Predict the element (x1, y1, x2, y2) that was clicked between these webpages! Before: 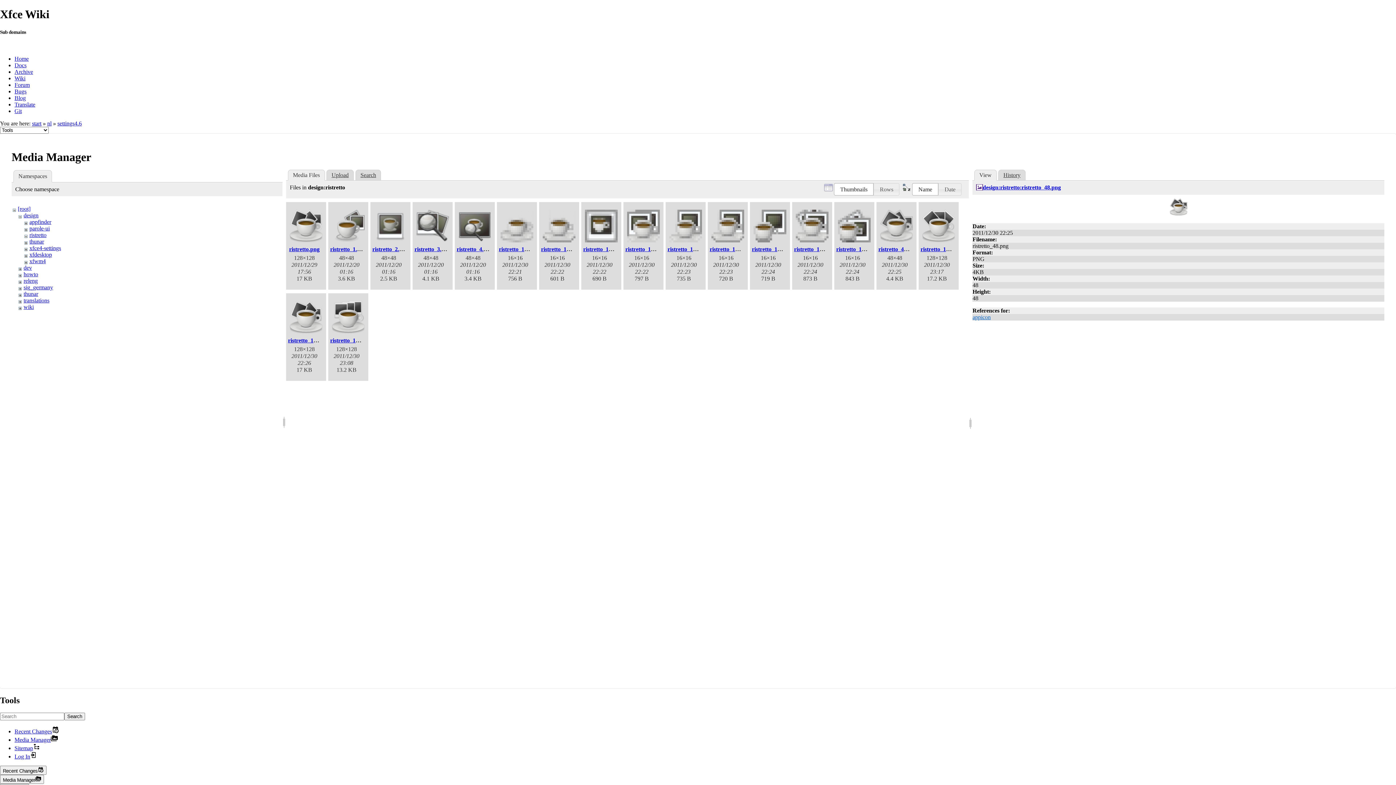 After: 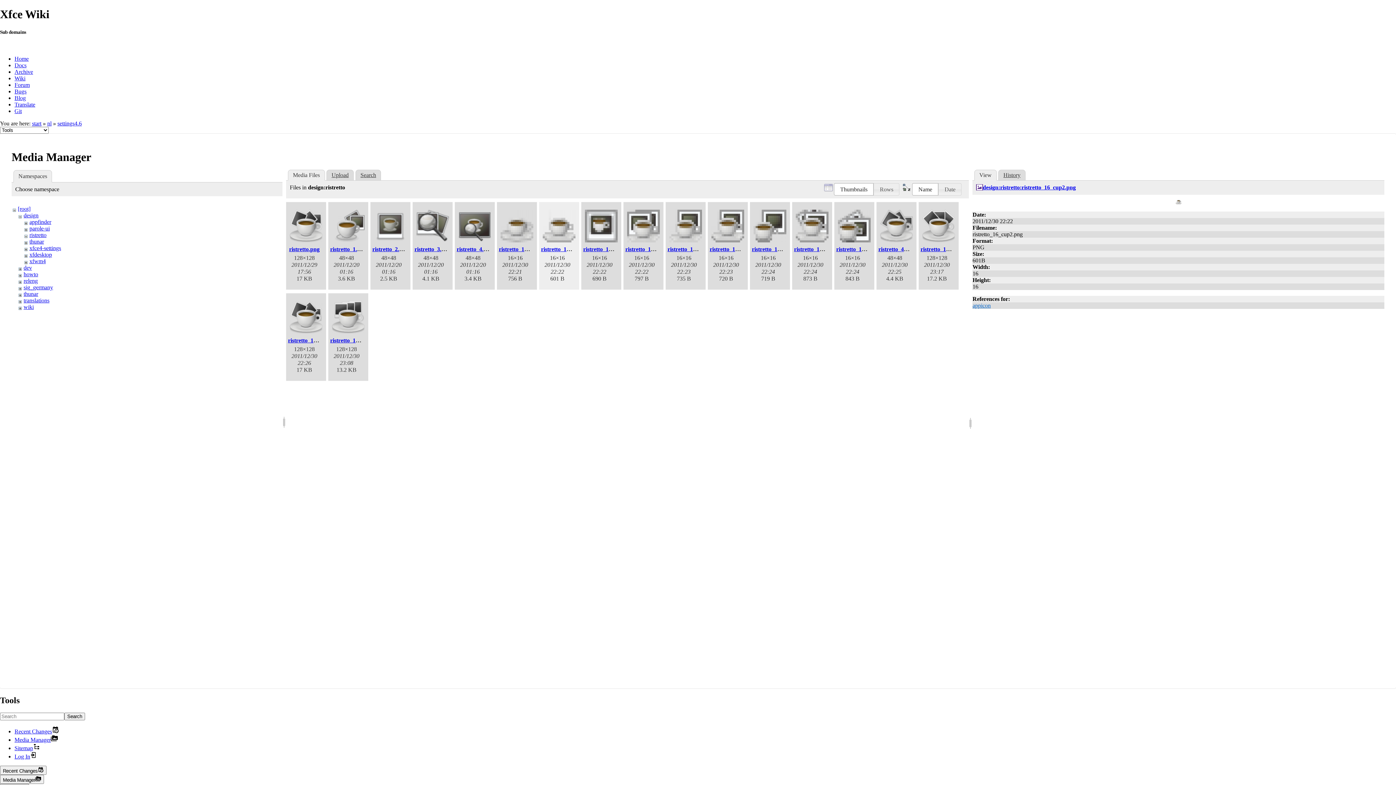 Action: bbox: (541, 209, 577, 243)